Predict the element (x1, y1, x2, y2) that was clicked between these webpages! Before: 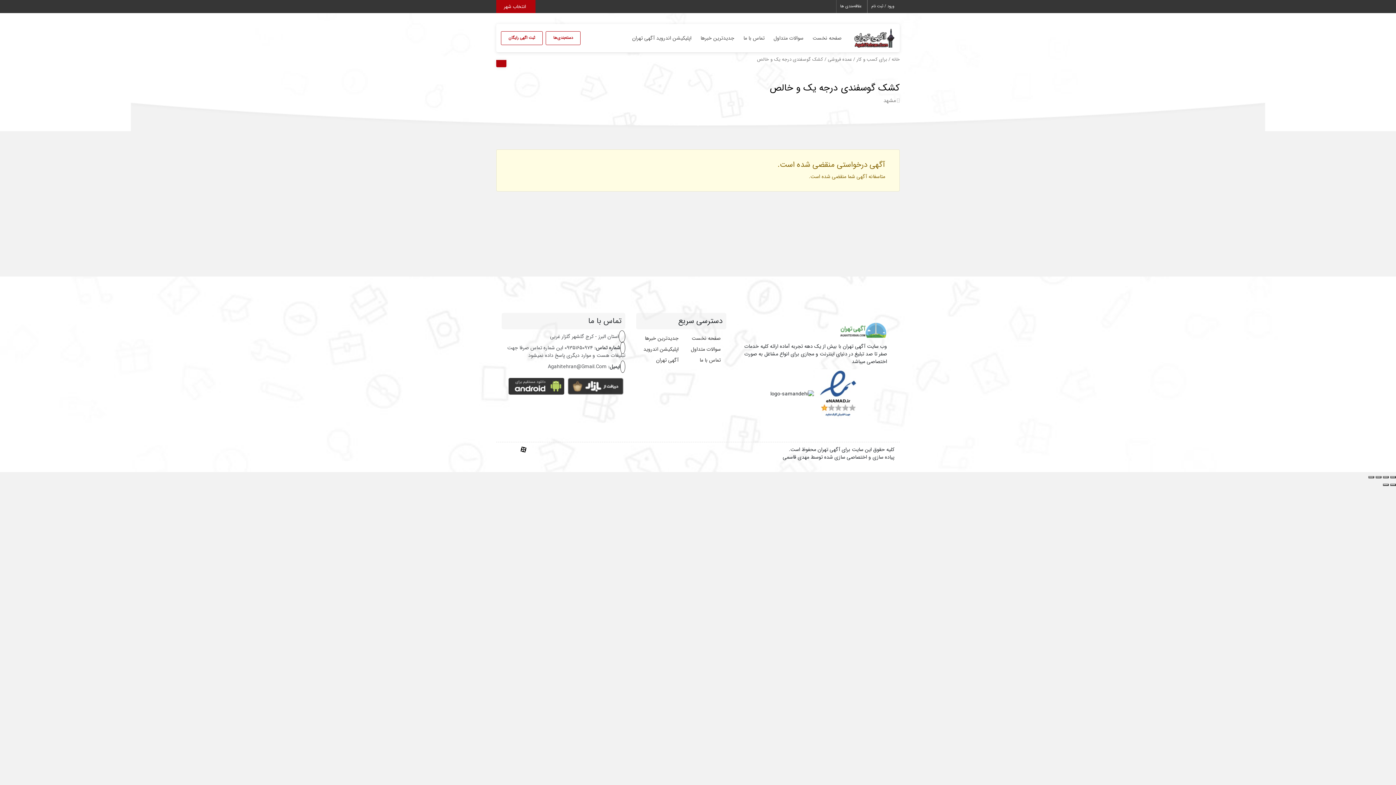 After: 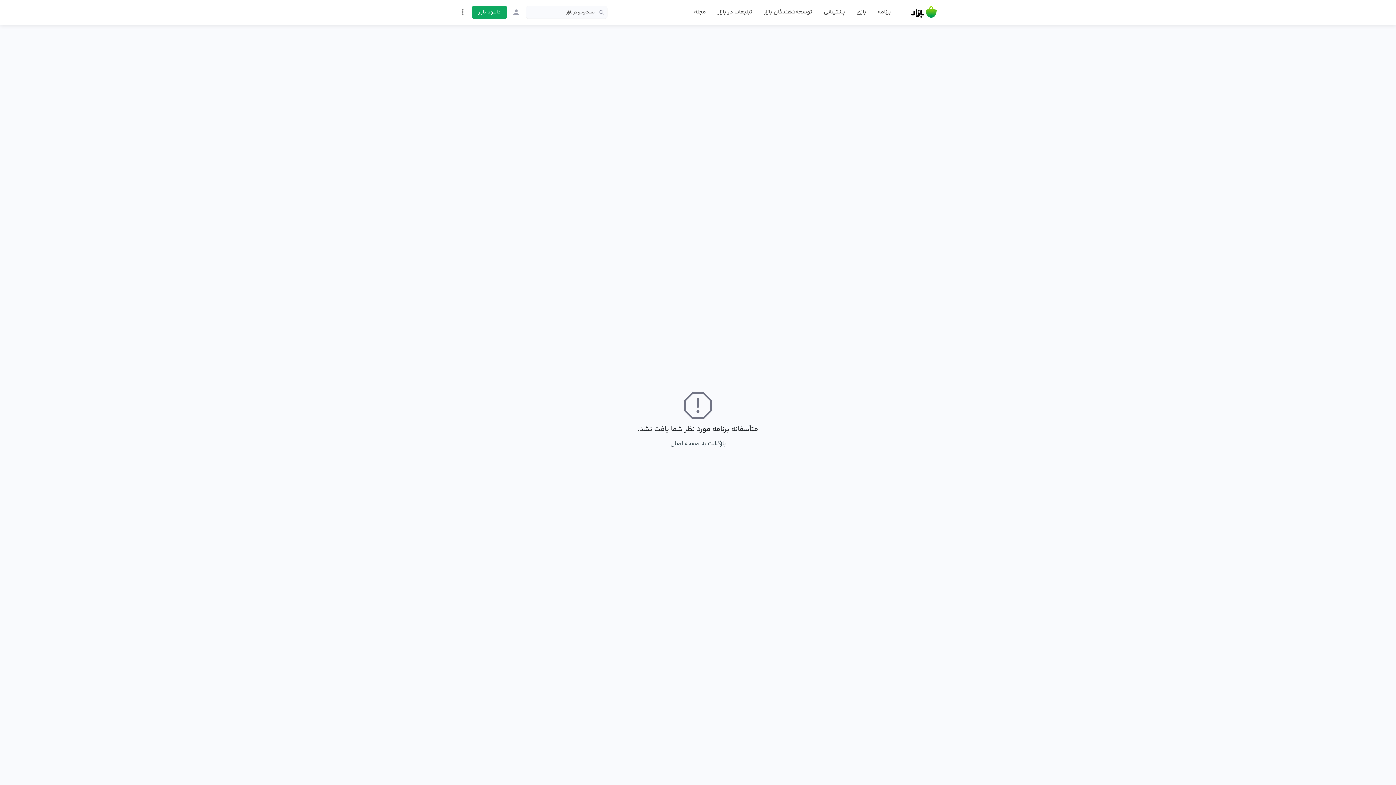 Action: bbox: (568, 382, 623, 390)